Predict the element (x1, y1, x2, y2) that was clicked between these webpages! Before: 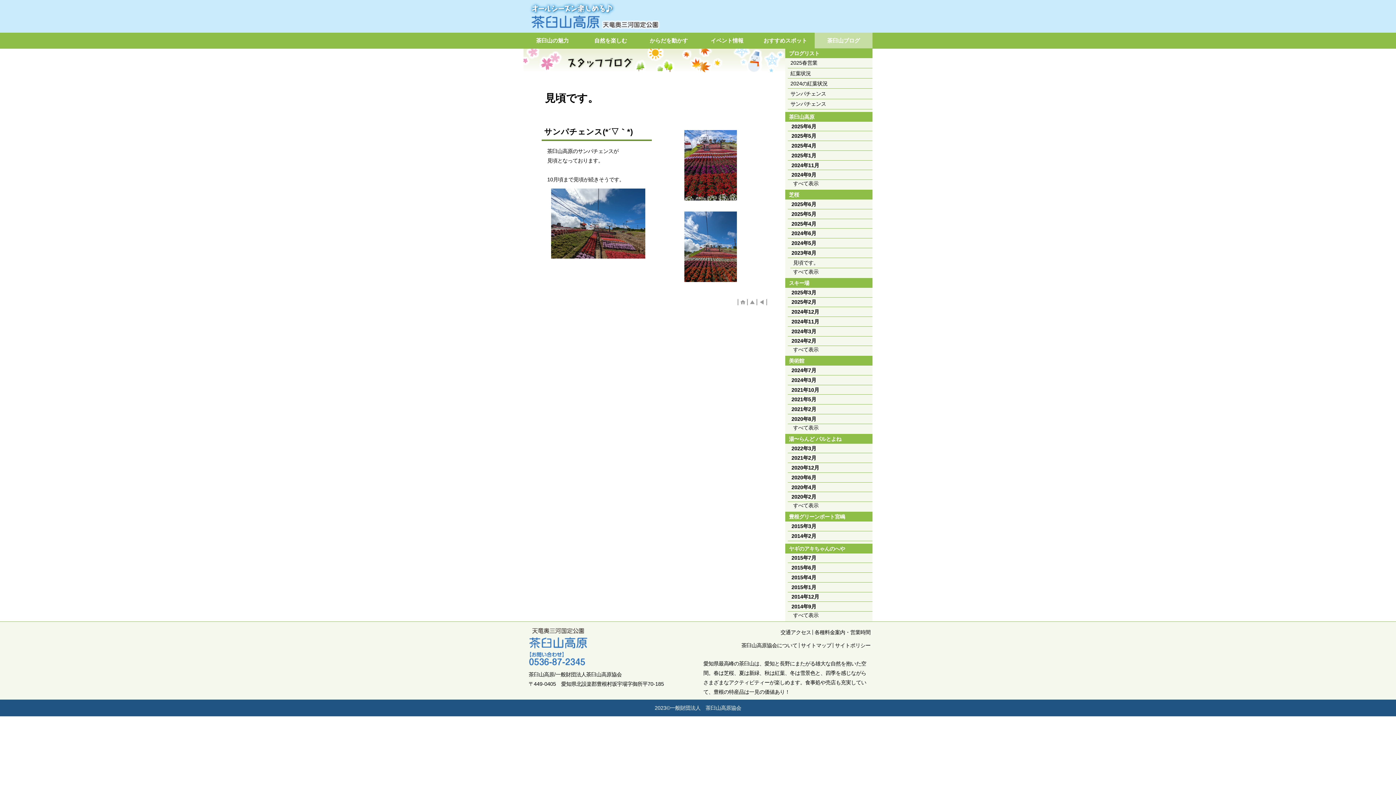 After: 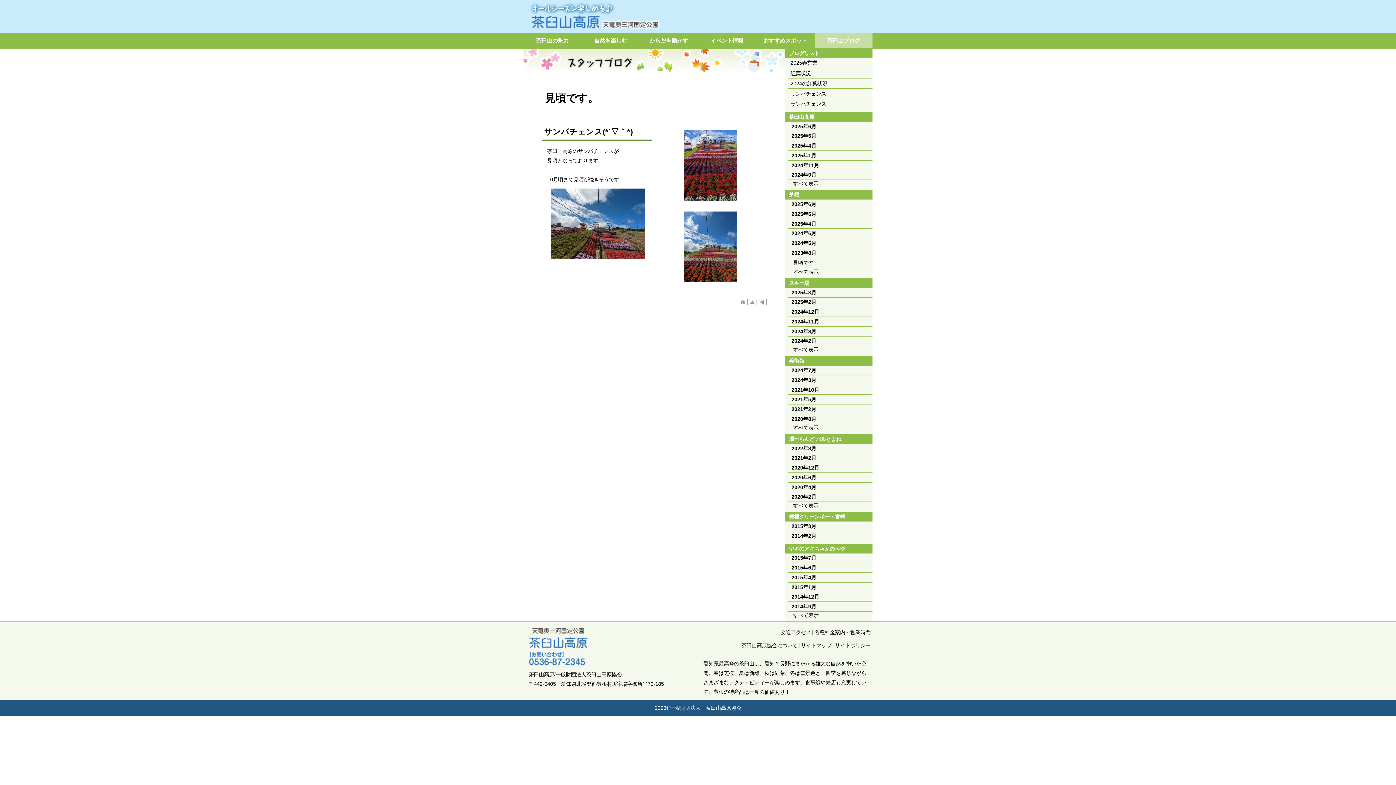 Action: bbox: (749, 299, 755, 305)